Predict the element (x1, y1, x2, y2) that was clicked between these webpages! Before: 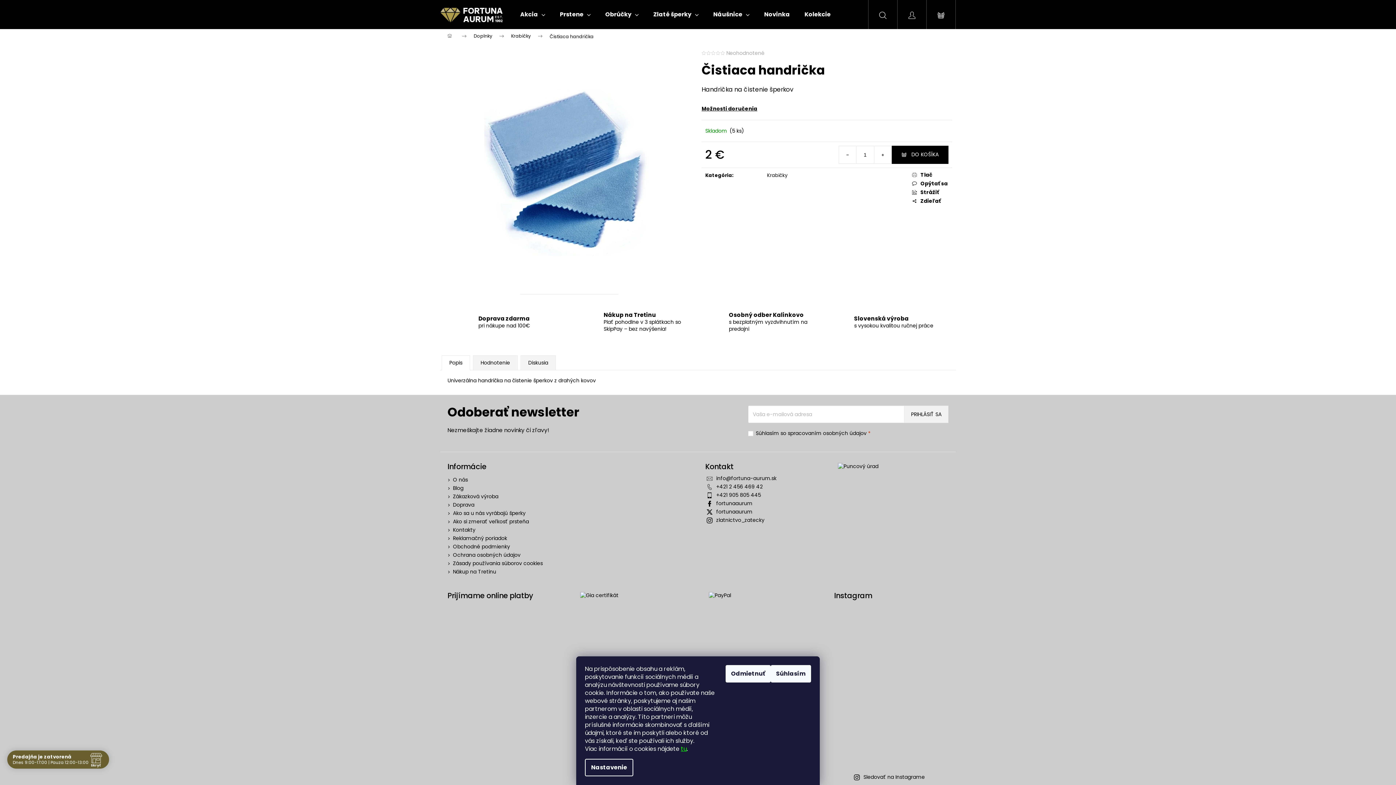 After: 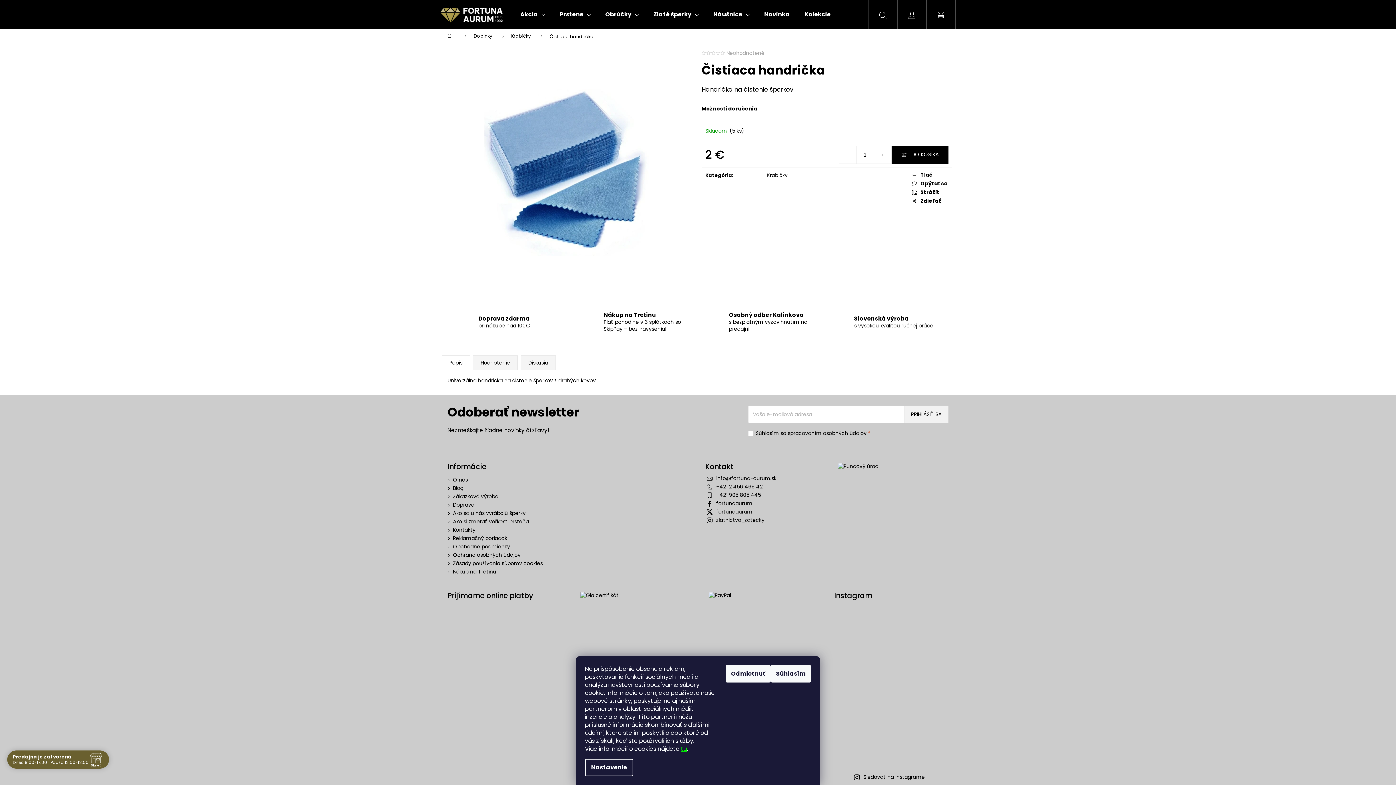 Action: bbox: (716, 483, 762, 490) label: Zavolať na +421245646942